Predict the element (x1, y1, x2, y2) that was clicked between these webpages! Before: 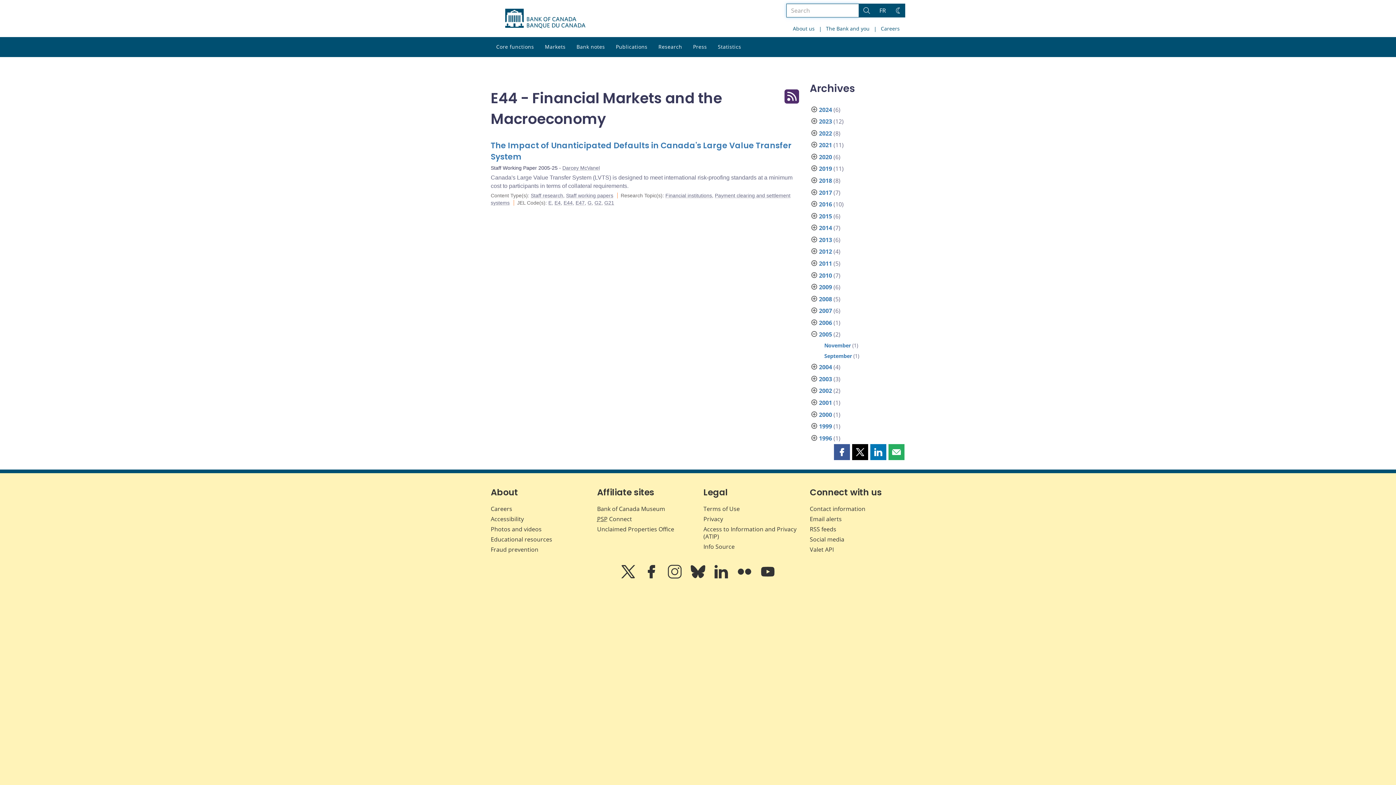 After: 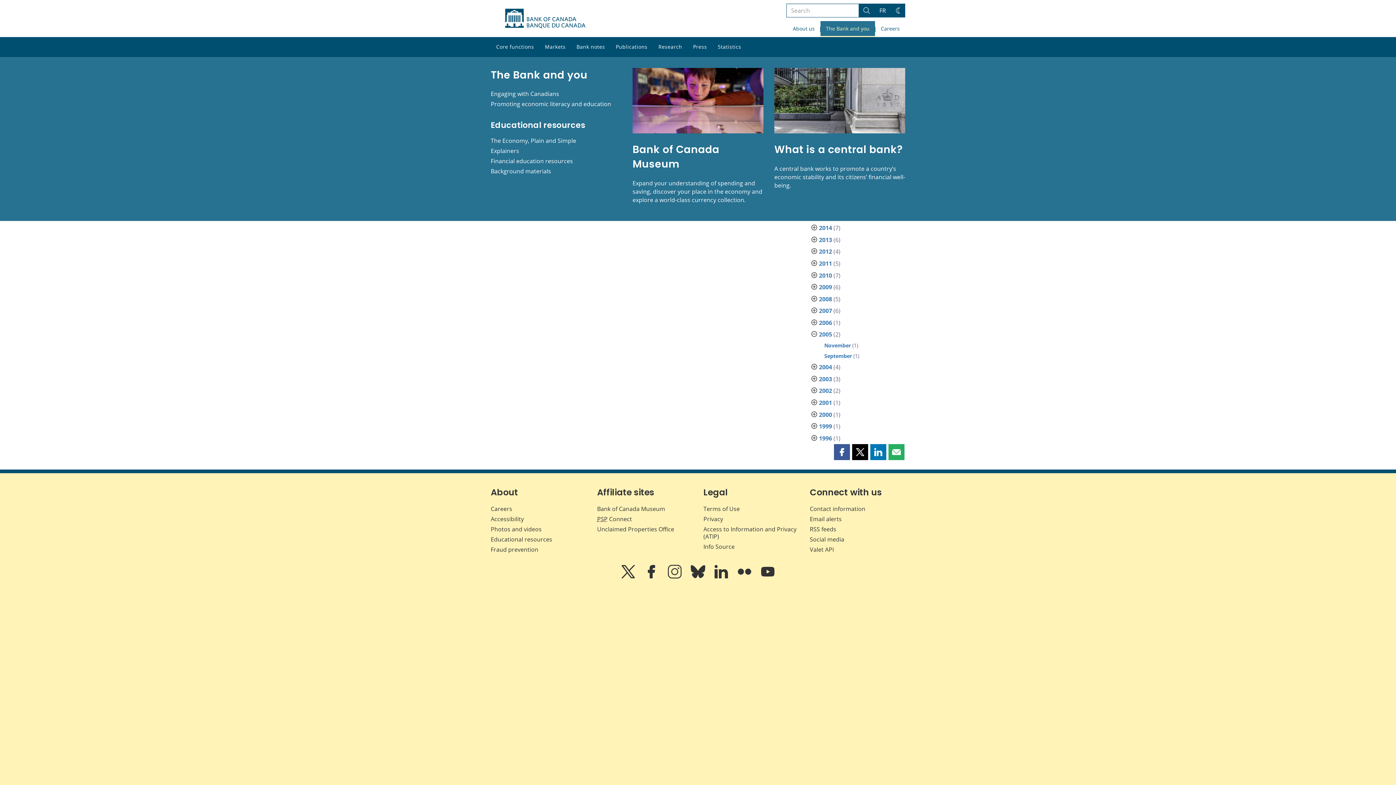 Action: label: The Bank and you bbox: (820, 21, 875, 37)